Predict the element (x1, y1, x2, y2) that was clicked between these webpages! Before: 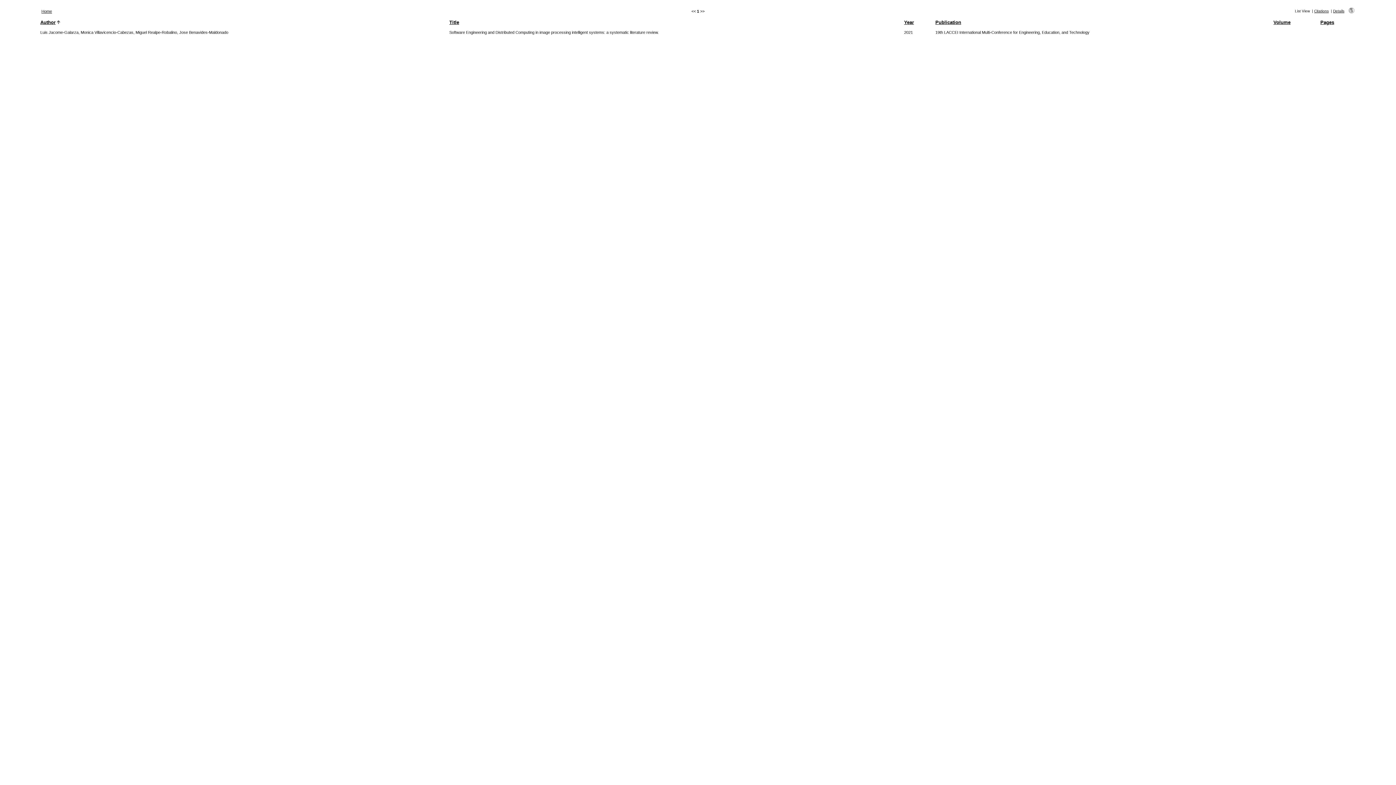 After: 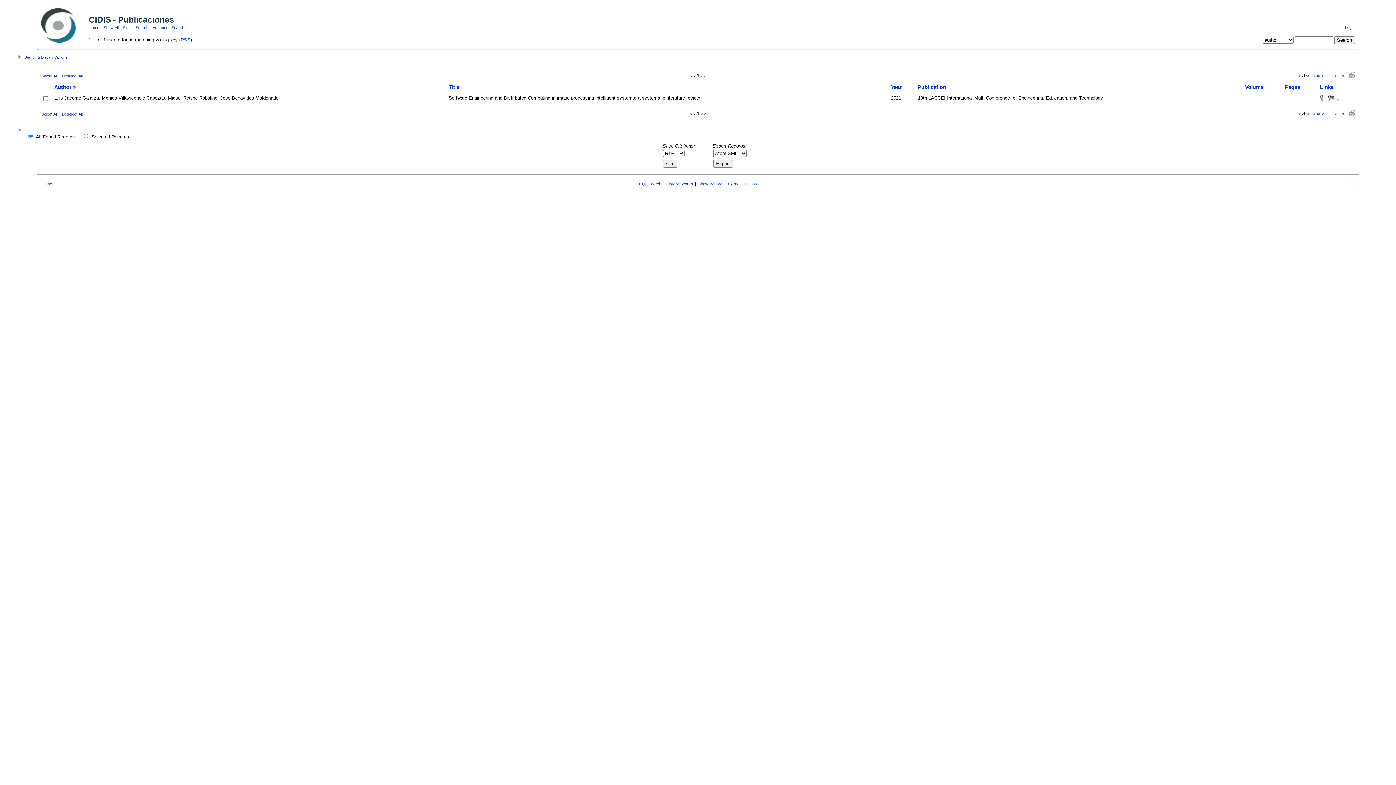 Action: bbox: (1349, 9, 1354, 14)